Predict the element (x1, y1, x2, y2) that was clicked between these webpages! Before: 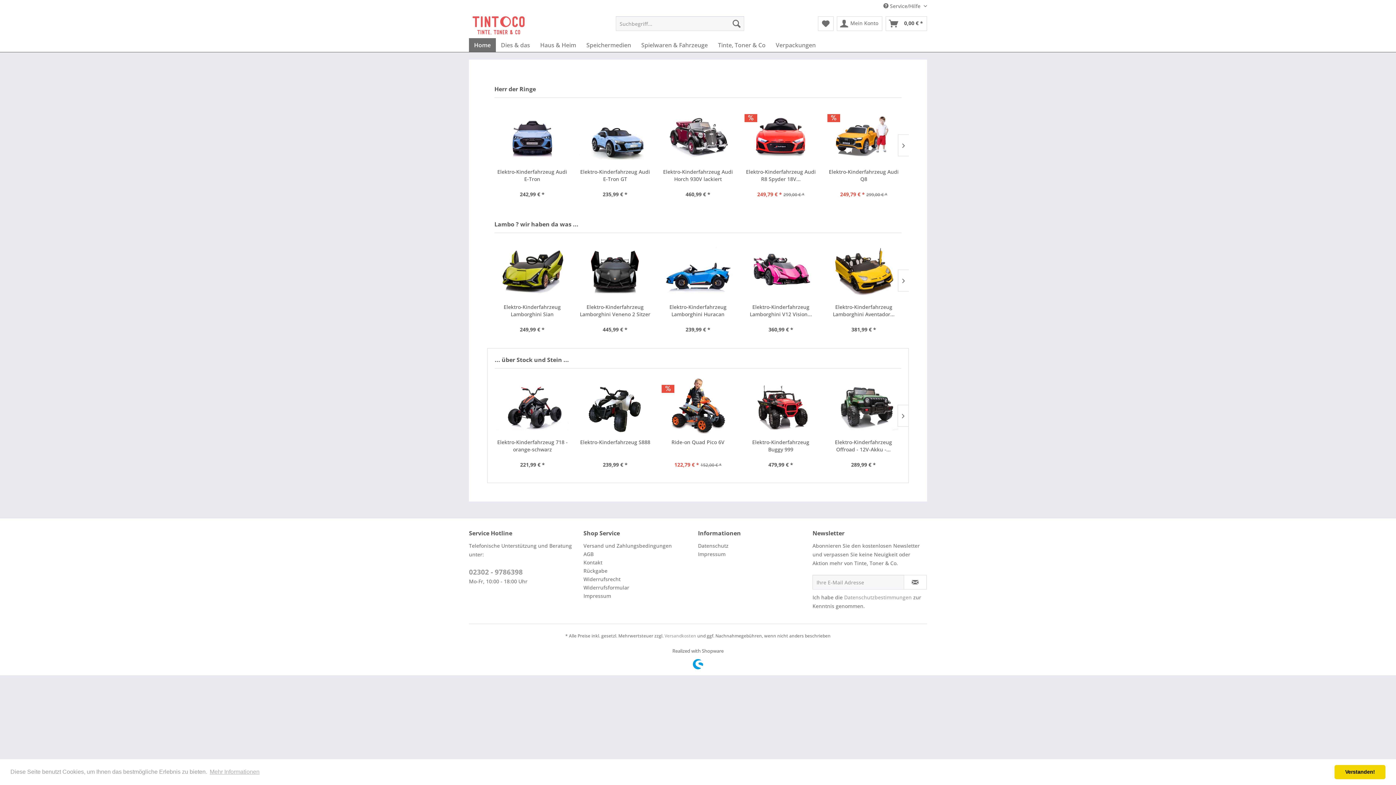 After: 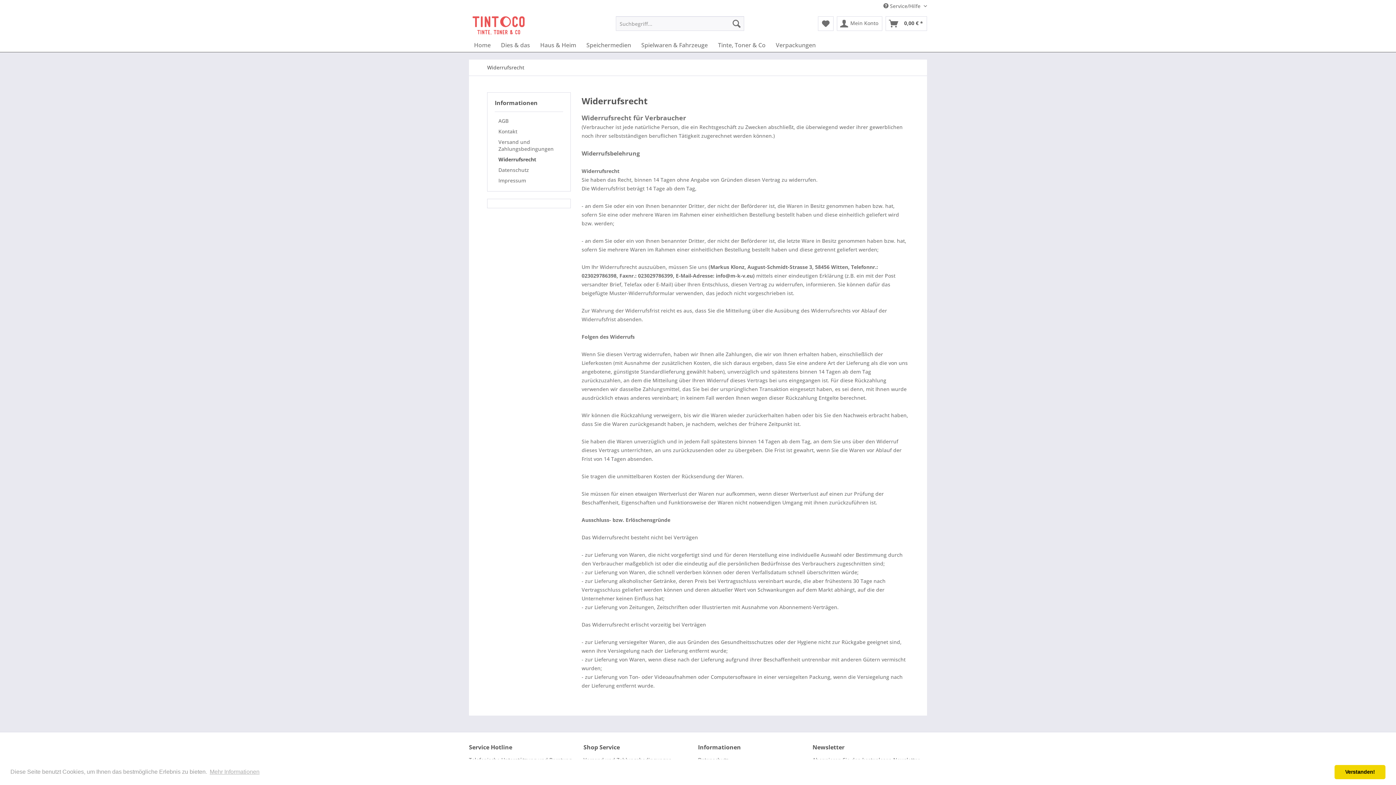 Action: bbox: (583, 405, 694, 414) label: Widerrufsrecht